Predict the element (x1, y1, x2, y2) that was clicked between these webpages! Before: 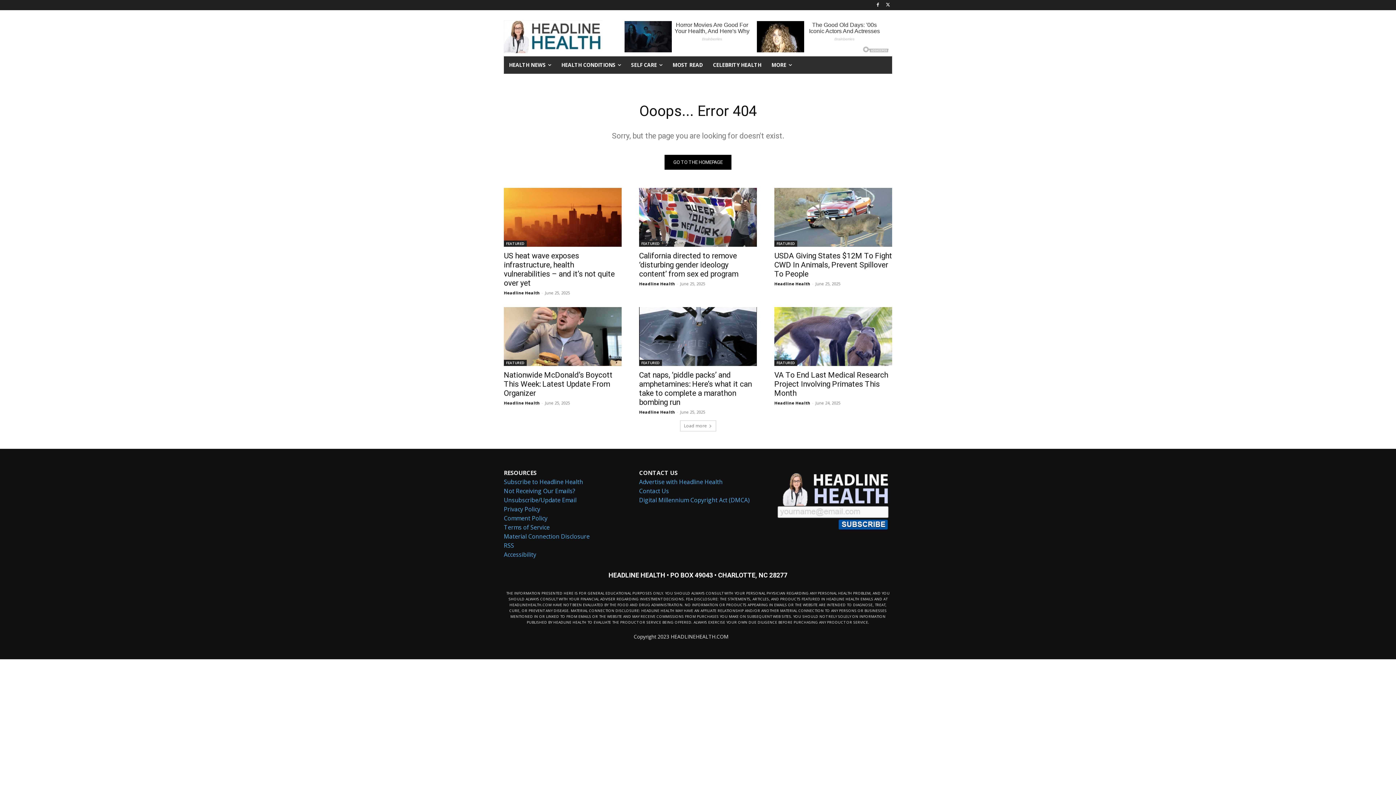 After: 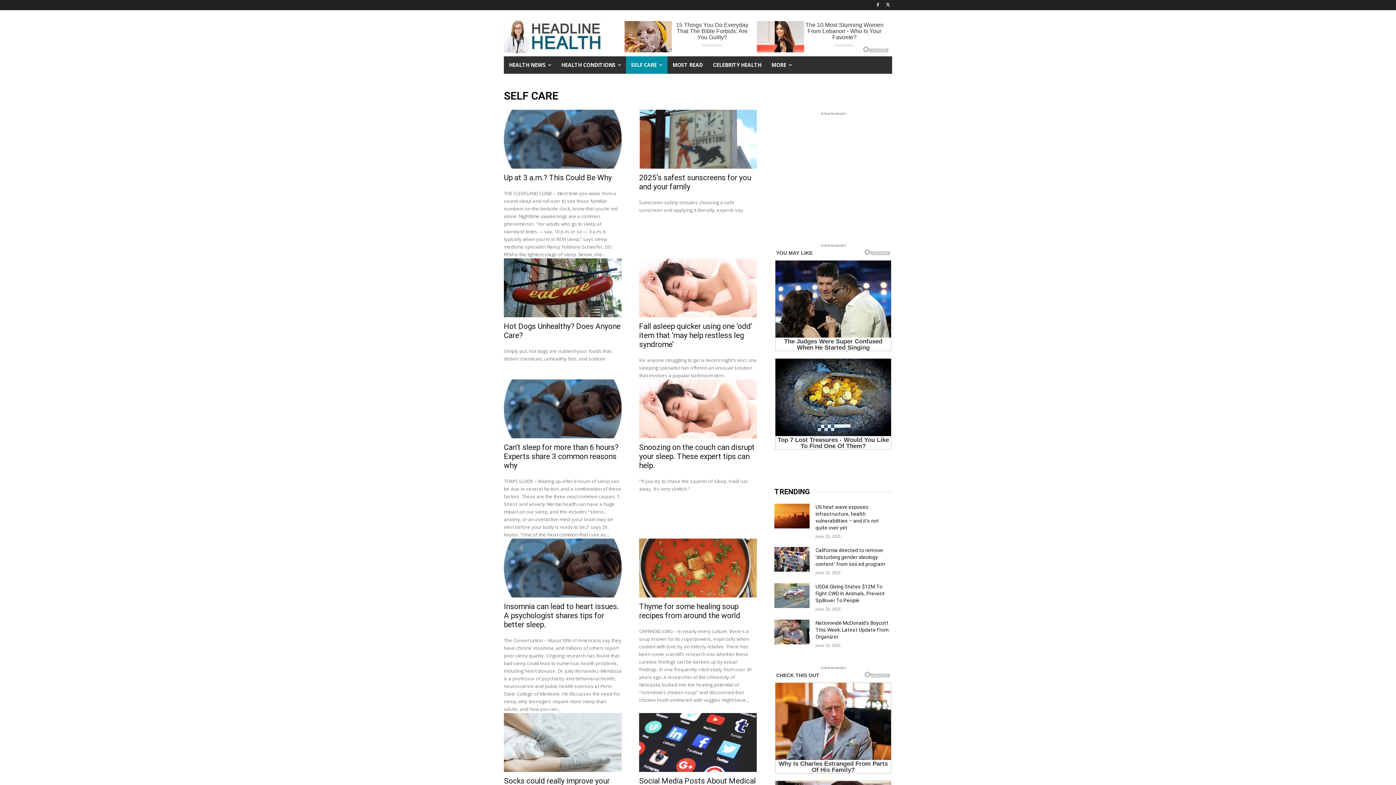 Action: label: SELF CARE bbox: (626, 56, 667, 73)